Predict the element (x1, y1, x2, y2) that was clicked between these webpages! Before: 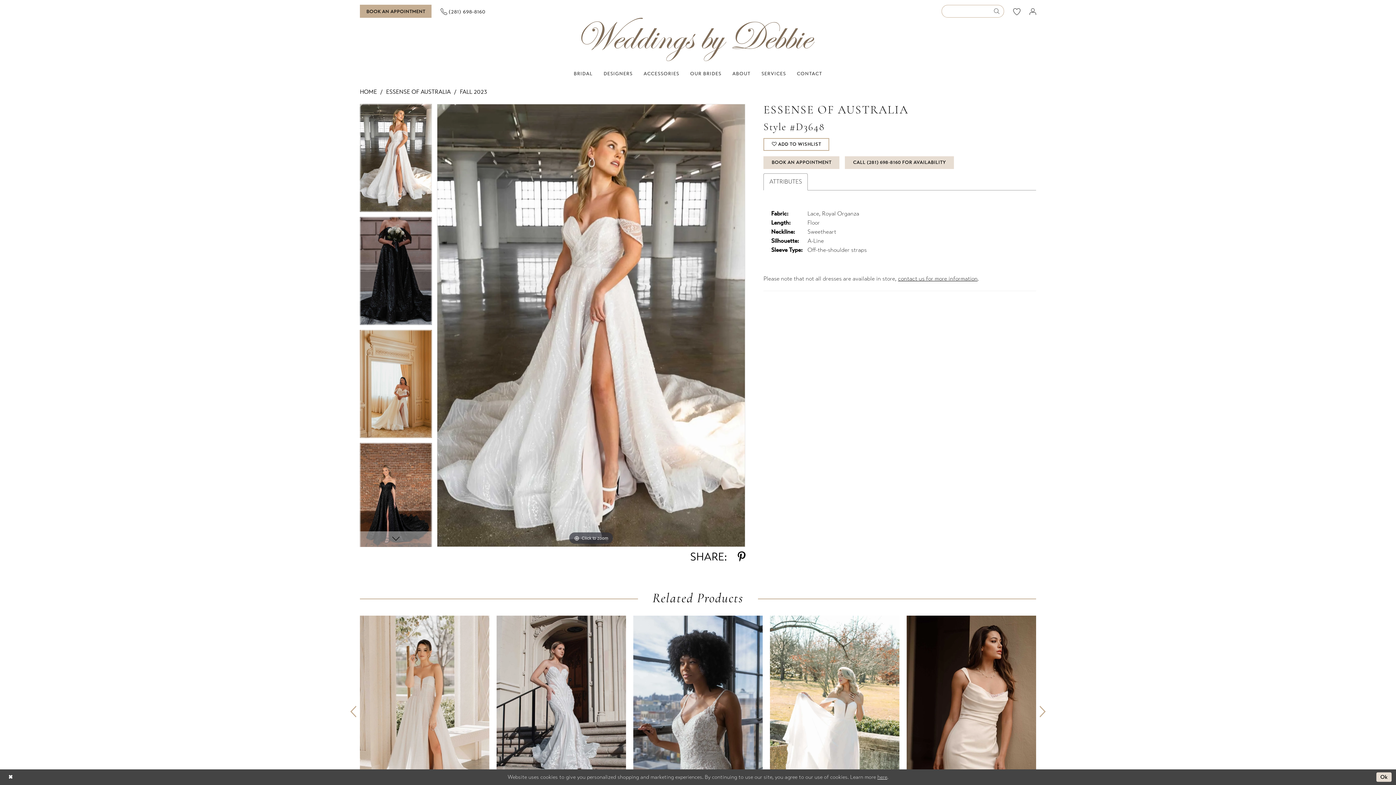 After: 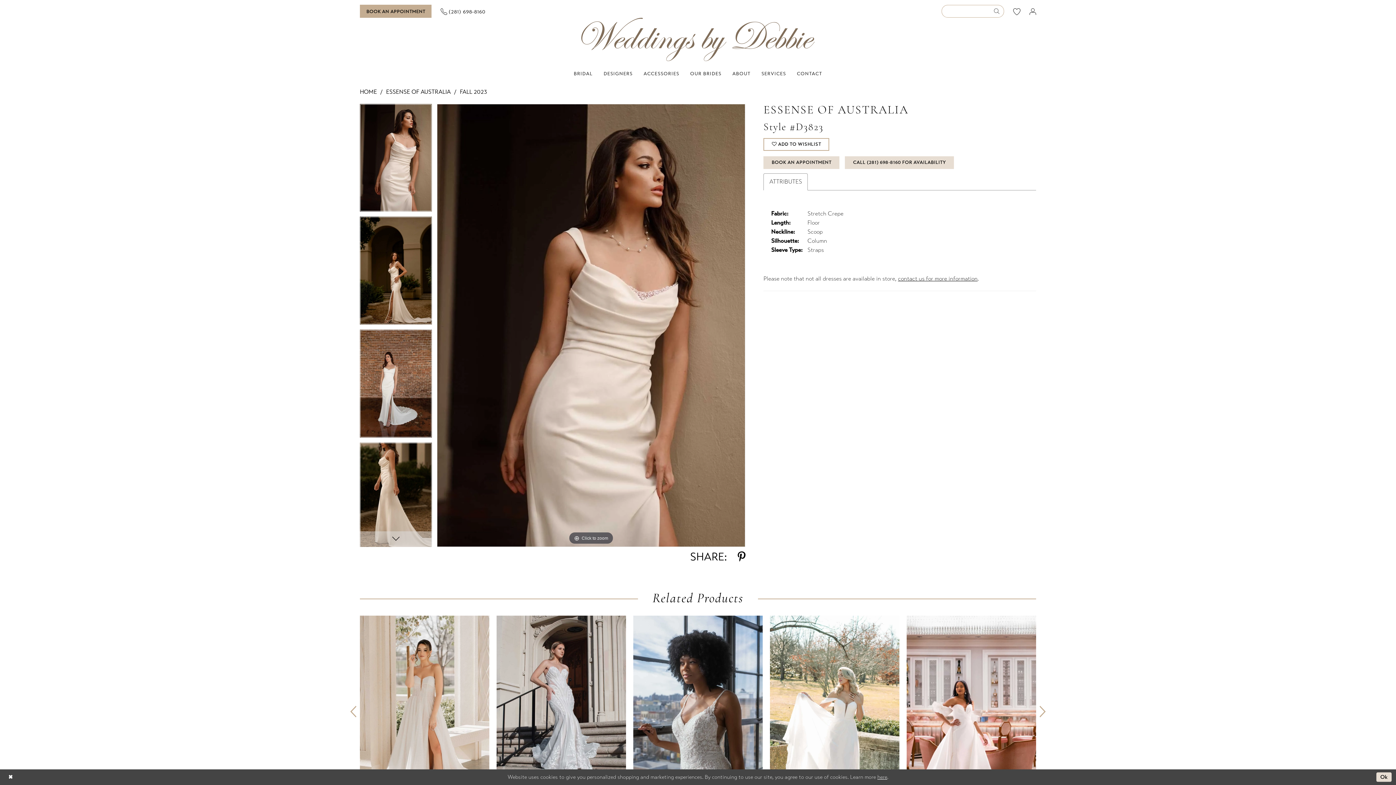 Action: bbox: (906, 615, 1036, 808) label: Visit Essense of Australia Style #D3823 Page